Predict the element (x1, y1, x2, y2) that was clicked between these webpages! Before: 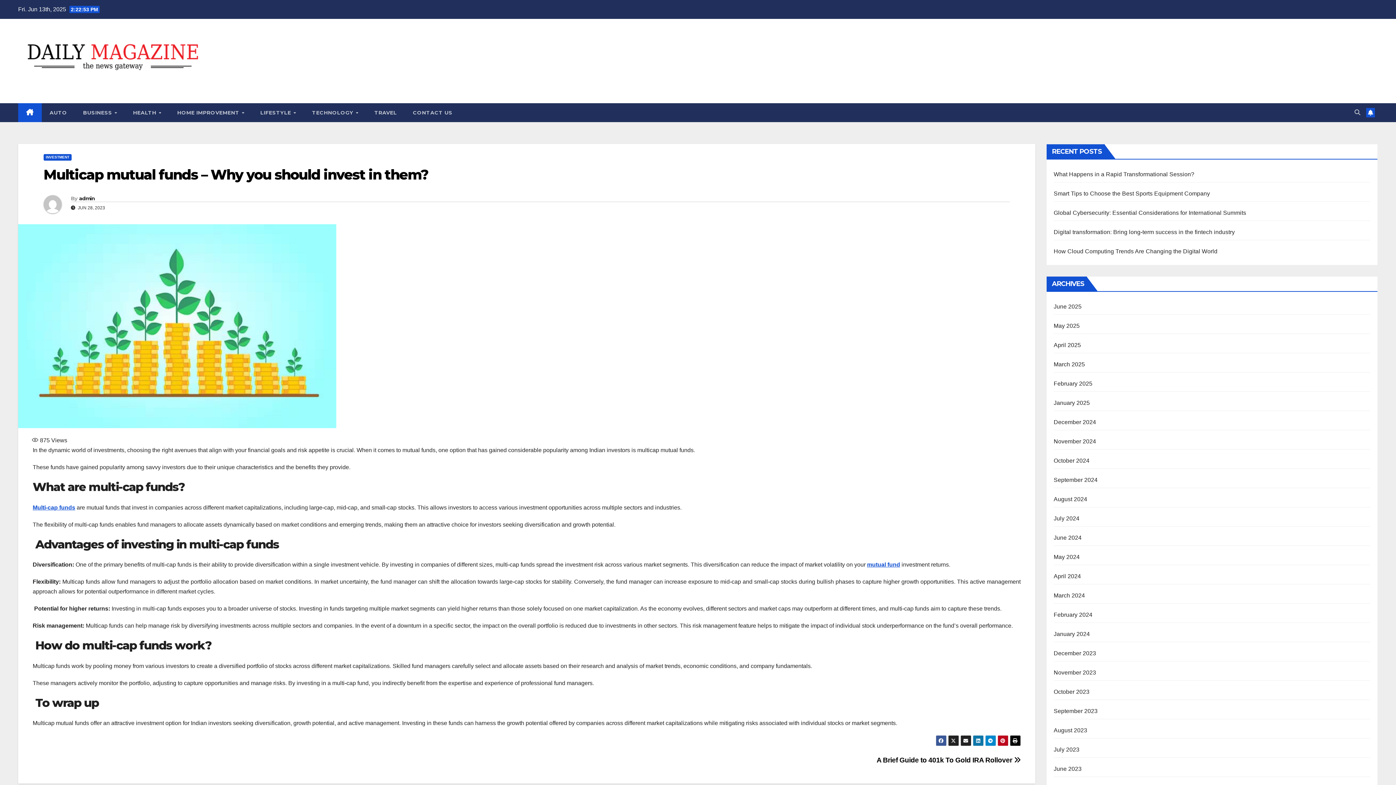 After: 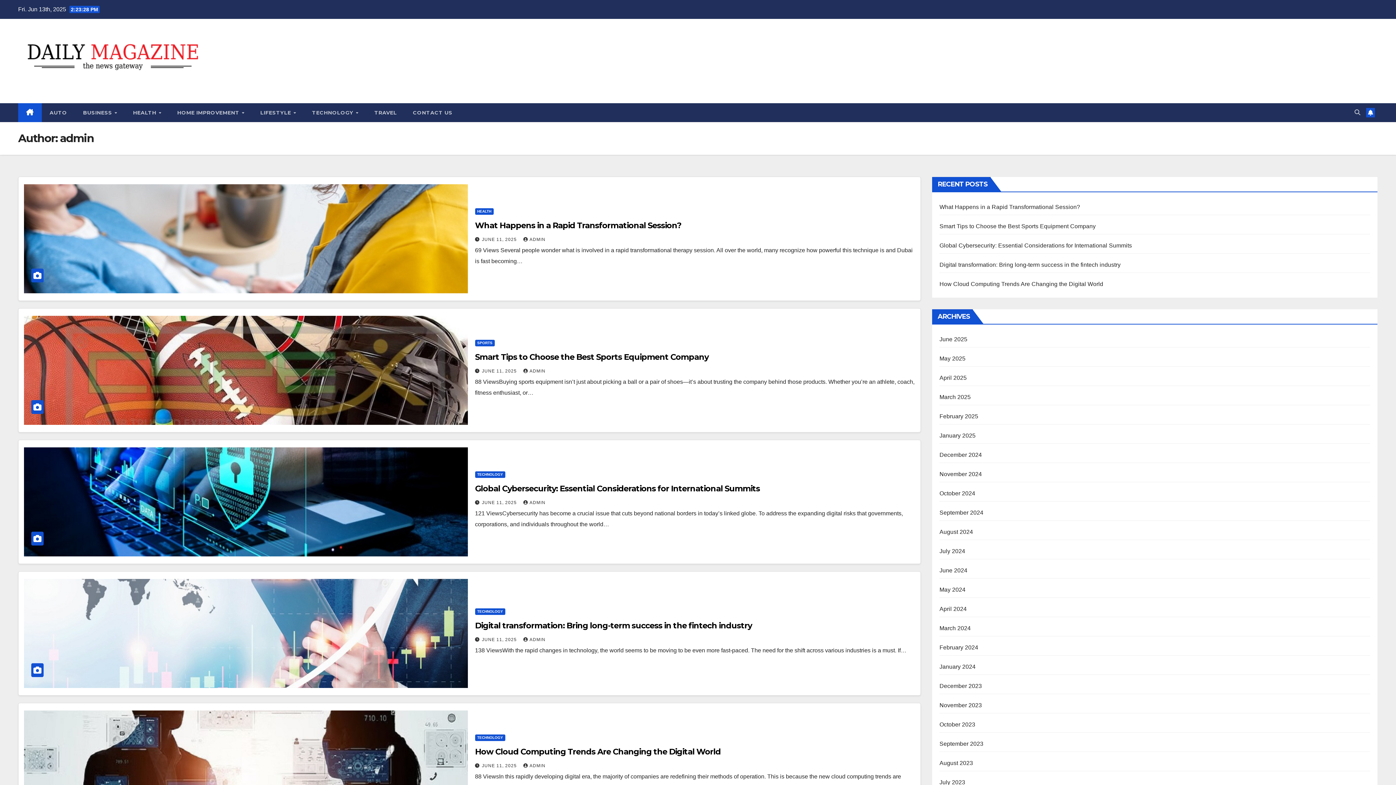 Action: bbox: (43, 195, 70, 213)